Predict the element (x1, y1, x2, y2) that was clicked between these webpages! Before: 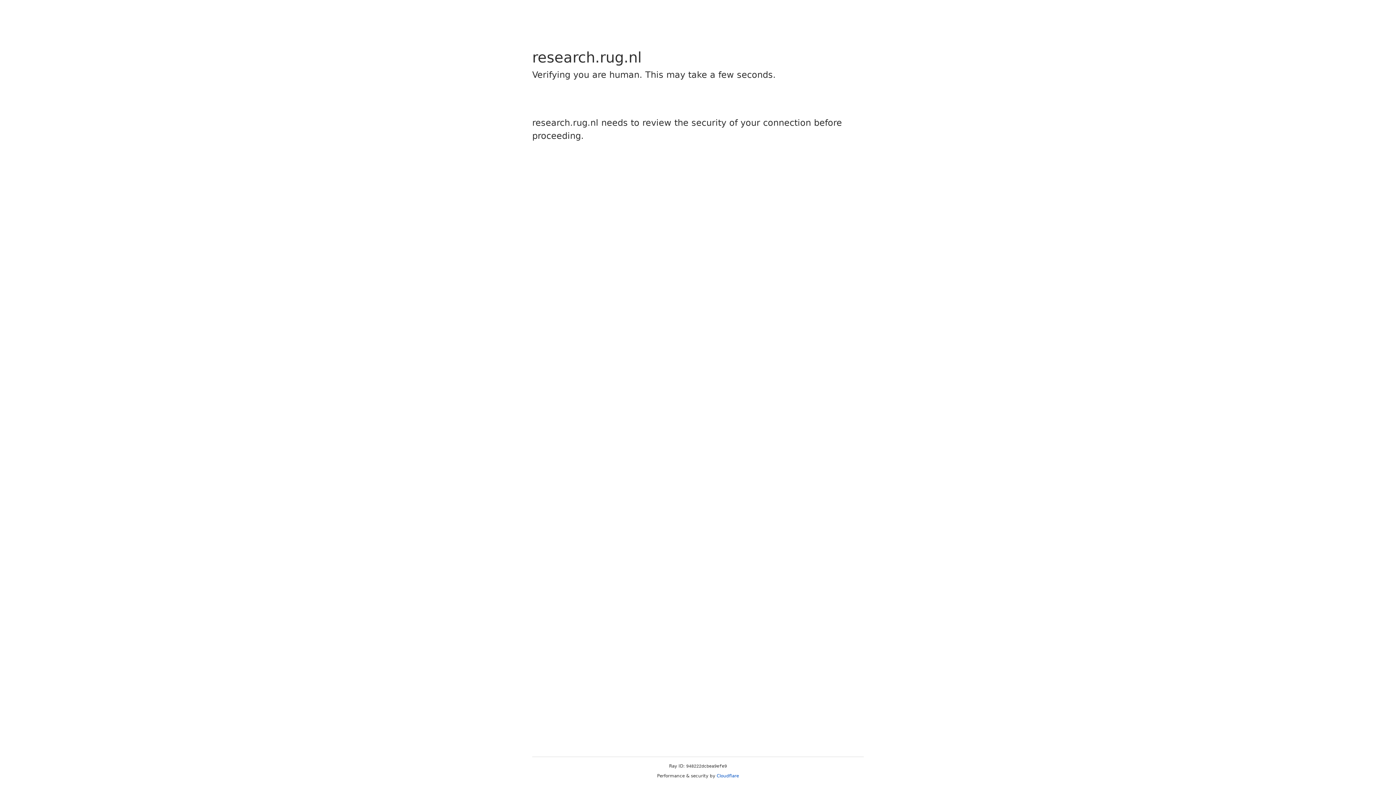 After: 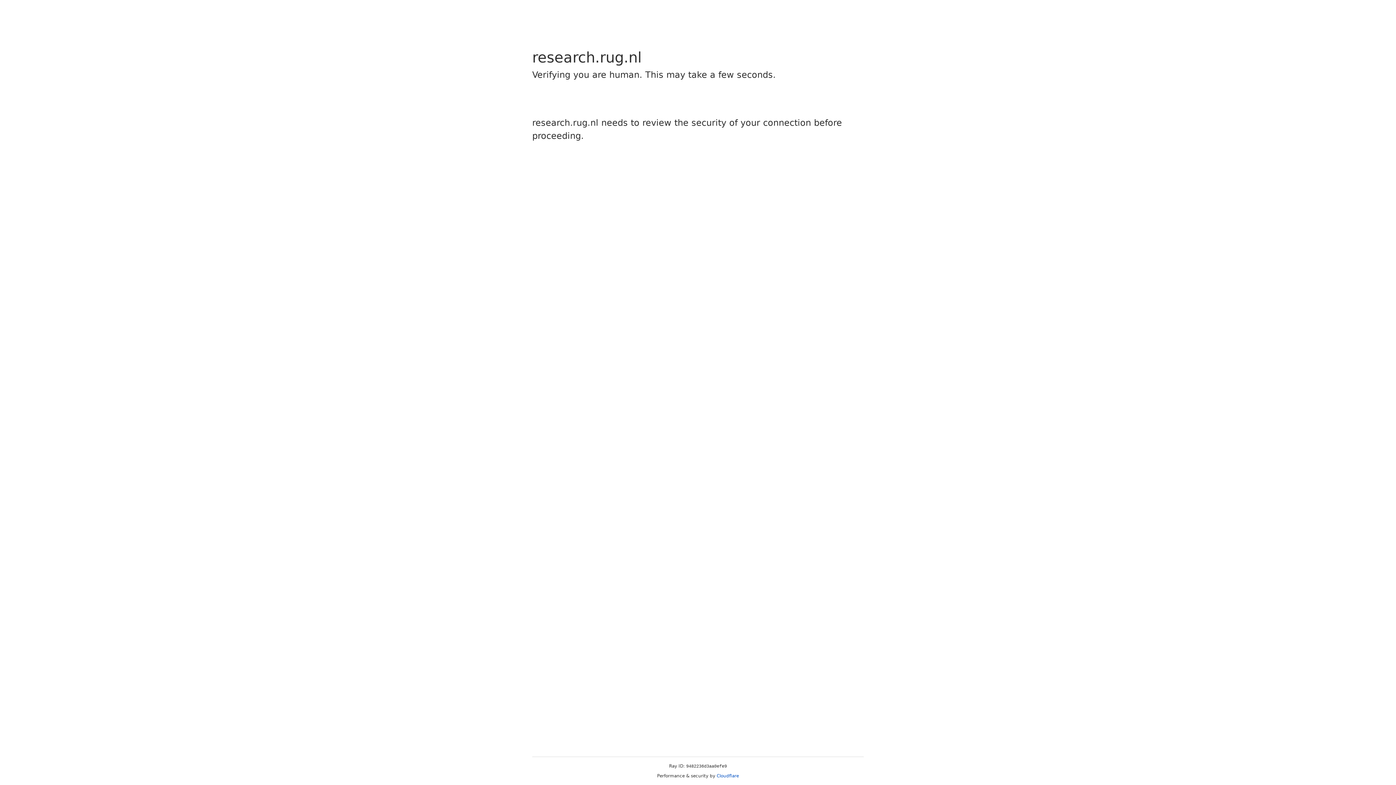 Action: bbox: (716, 773, 739, 778) label: Cloudflare